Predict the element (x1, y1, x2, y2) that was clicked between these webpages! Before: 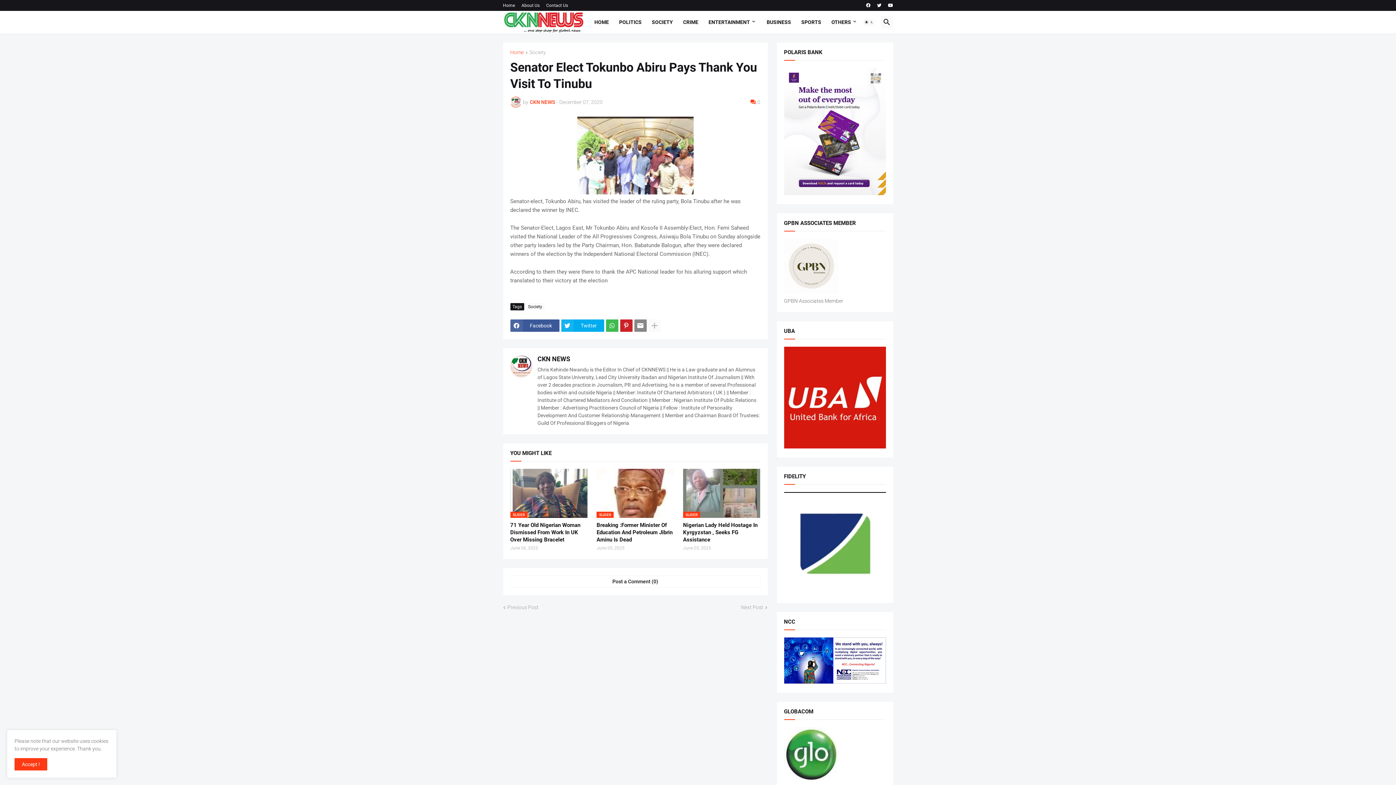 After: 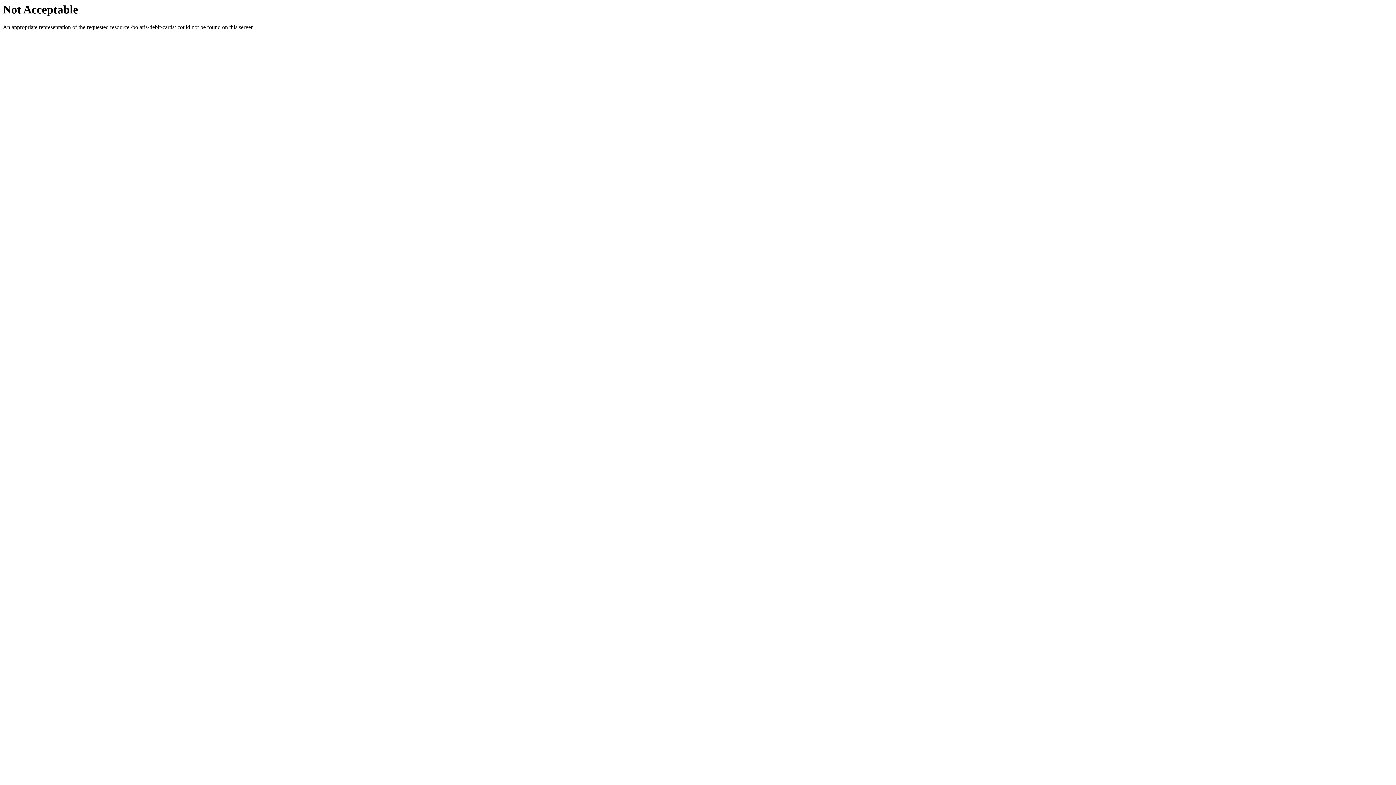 Action: bbox: (784, 190, 886, 196)